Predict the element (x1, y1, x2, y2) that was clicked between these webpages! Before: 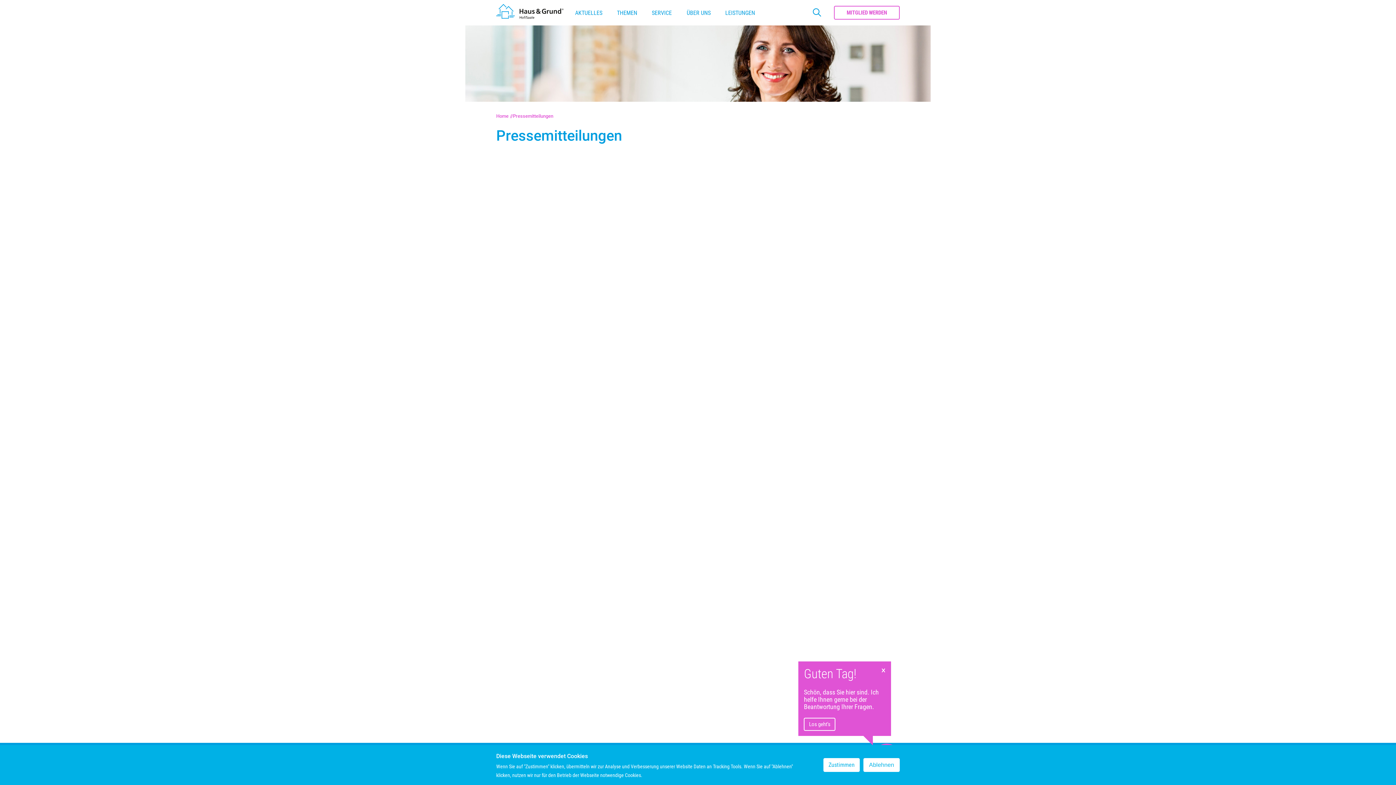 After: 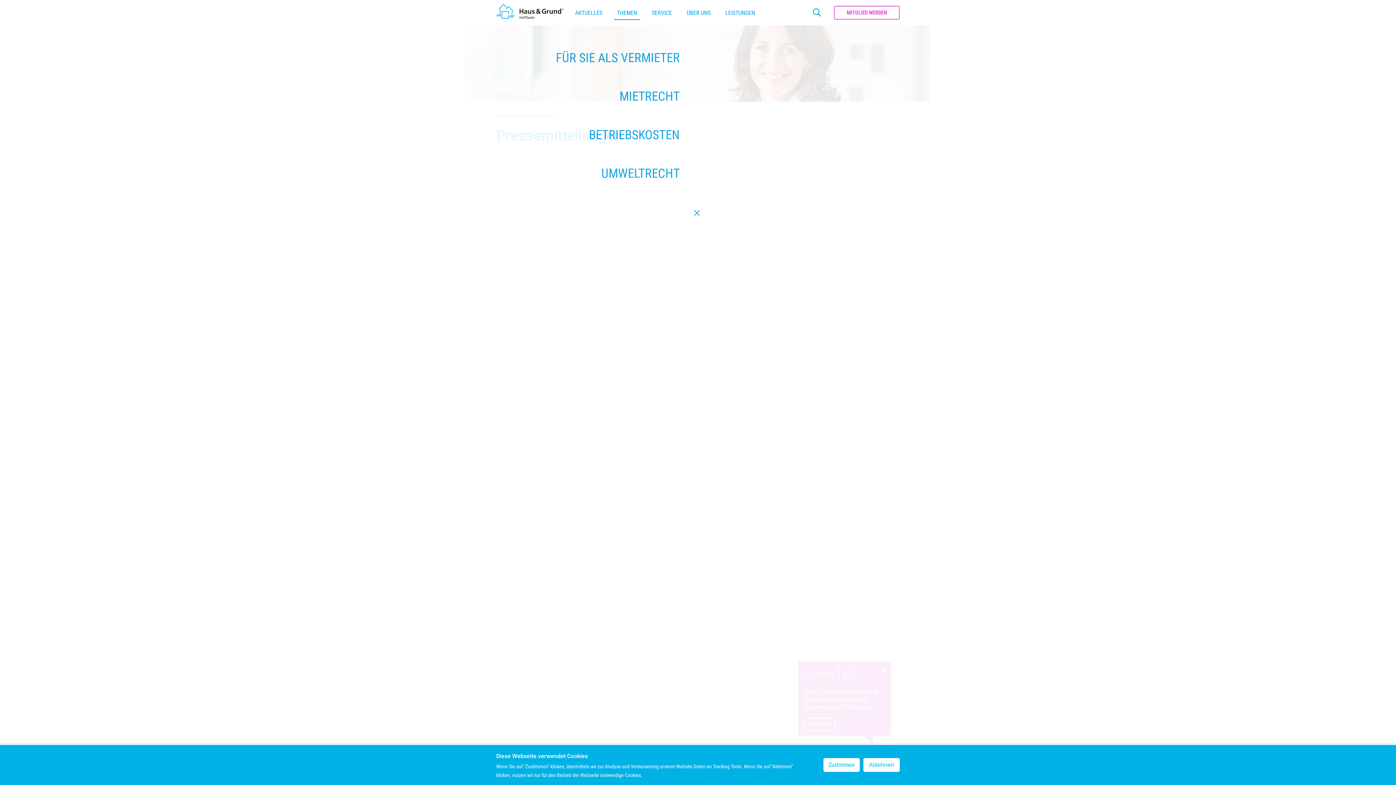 Action: bbox: (614, 5, 640, 19) label: THEMEN